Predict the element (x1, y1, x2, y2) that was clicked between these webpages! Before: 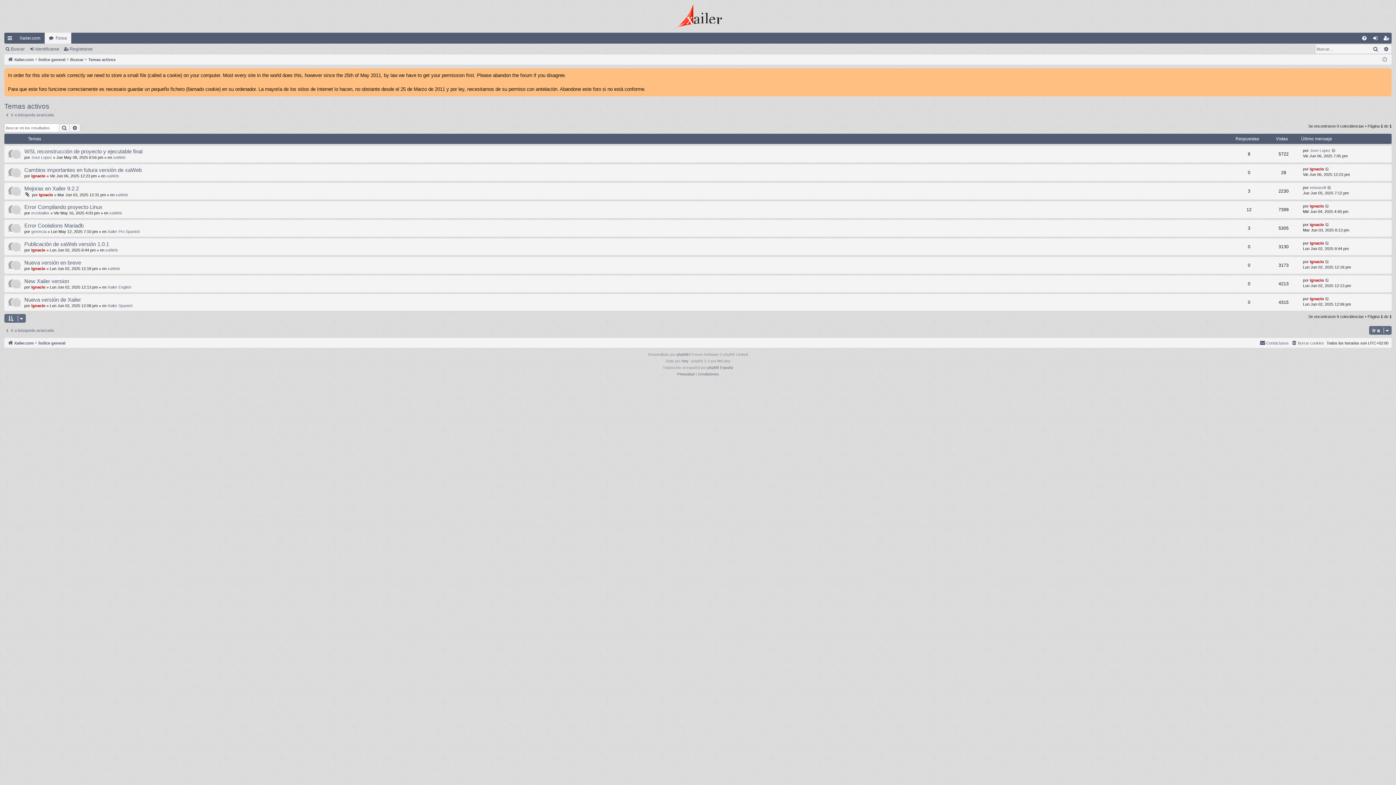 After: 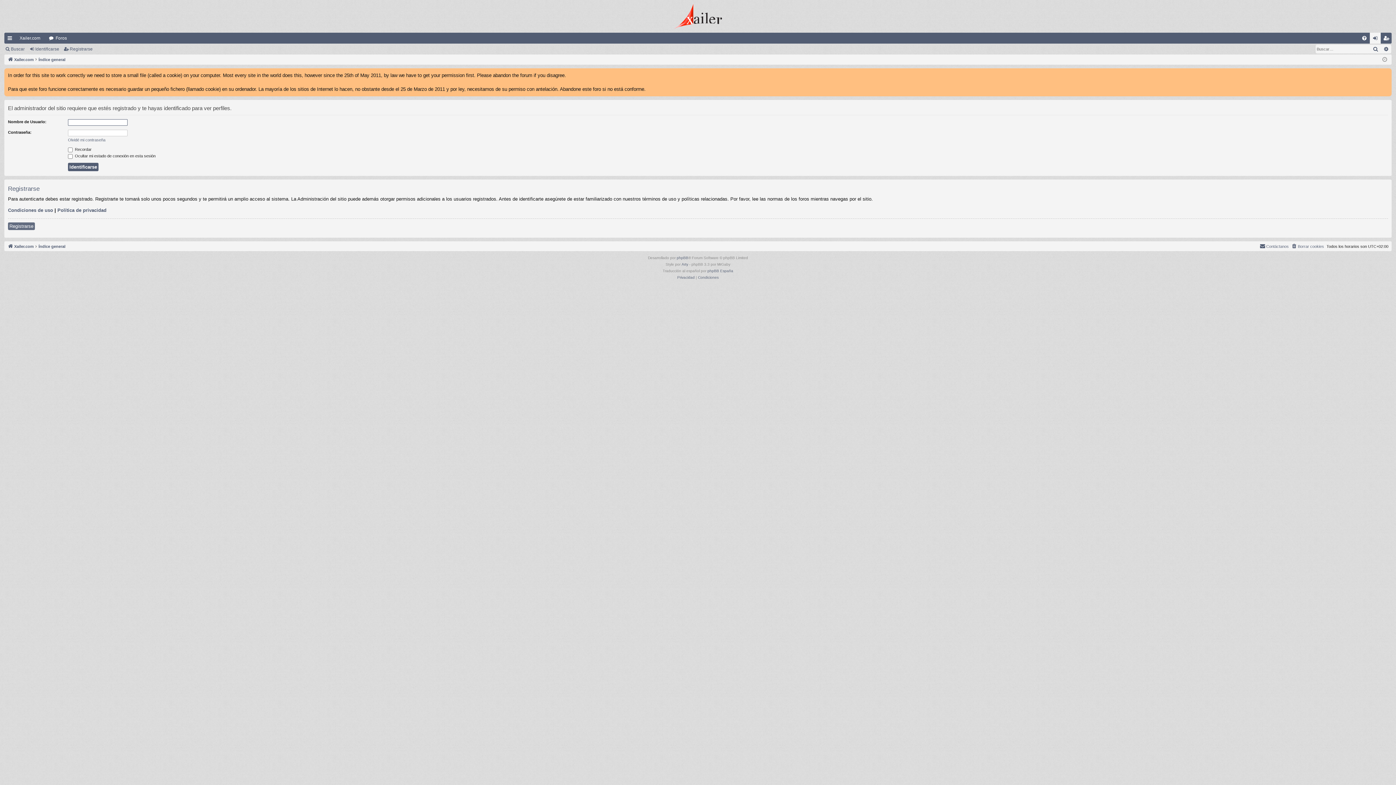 Action: label: ignacio bbox: (1310, 222, 1324, 226)